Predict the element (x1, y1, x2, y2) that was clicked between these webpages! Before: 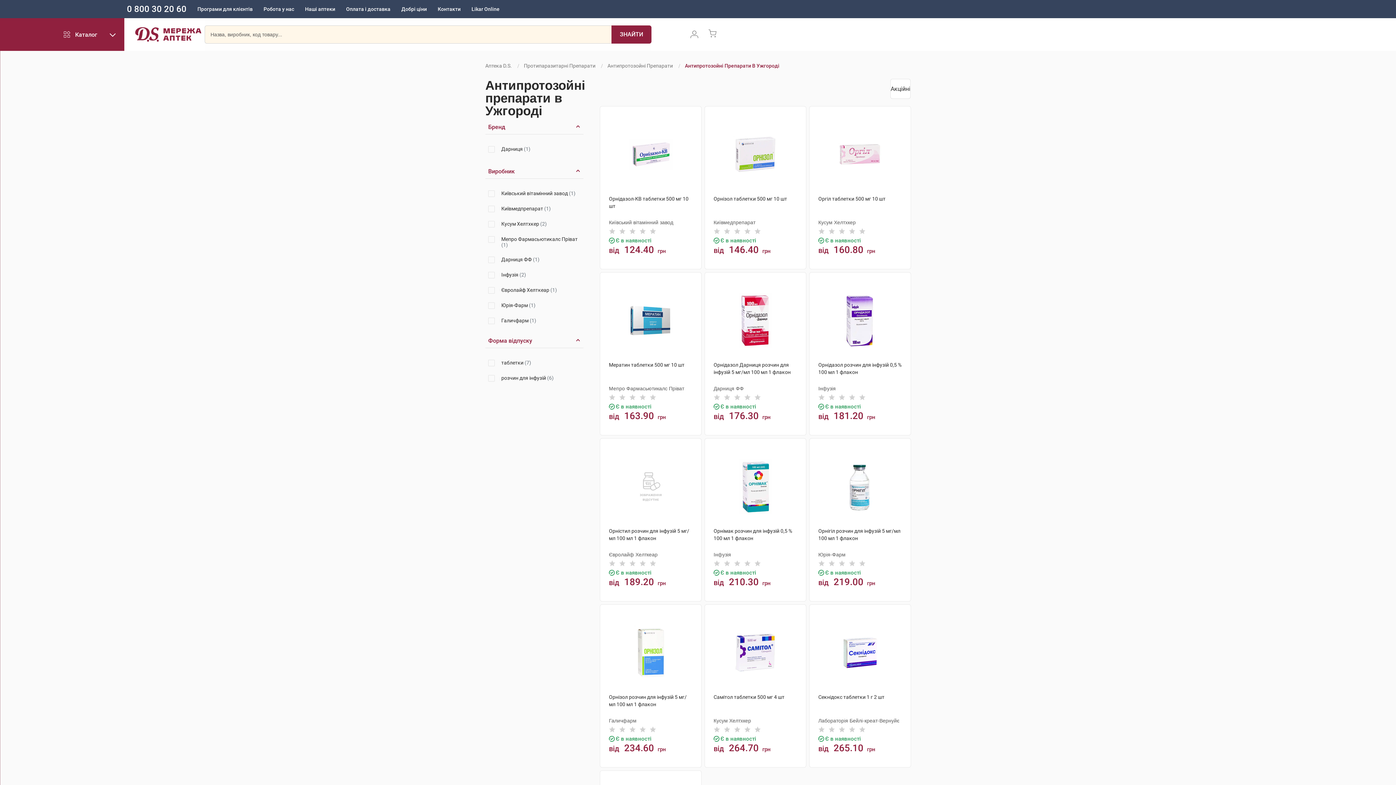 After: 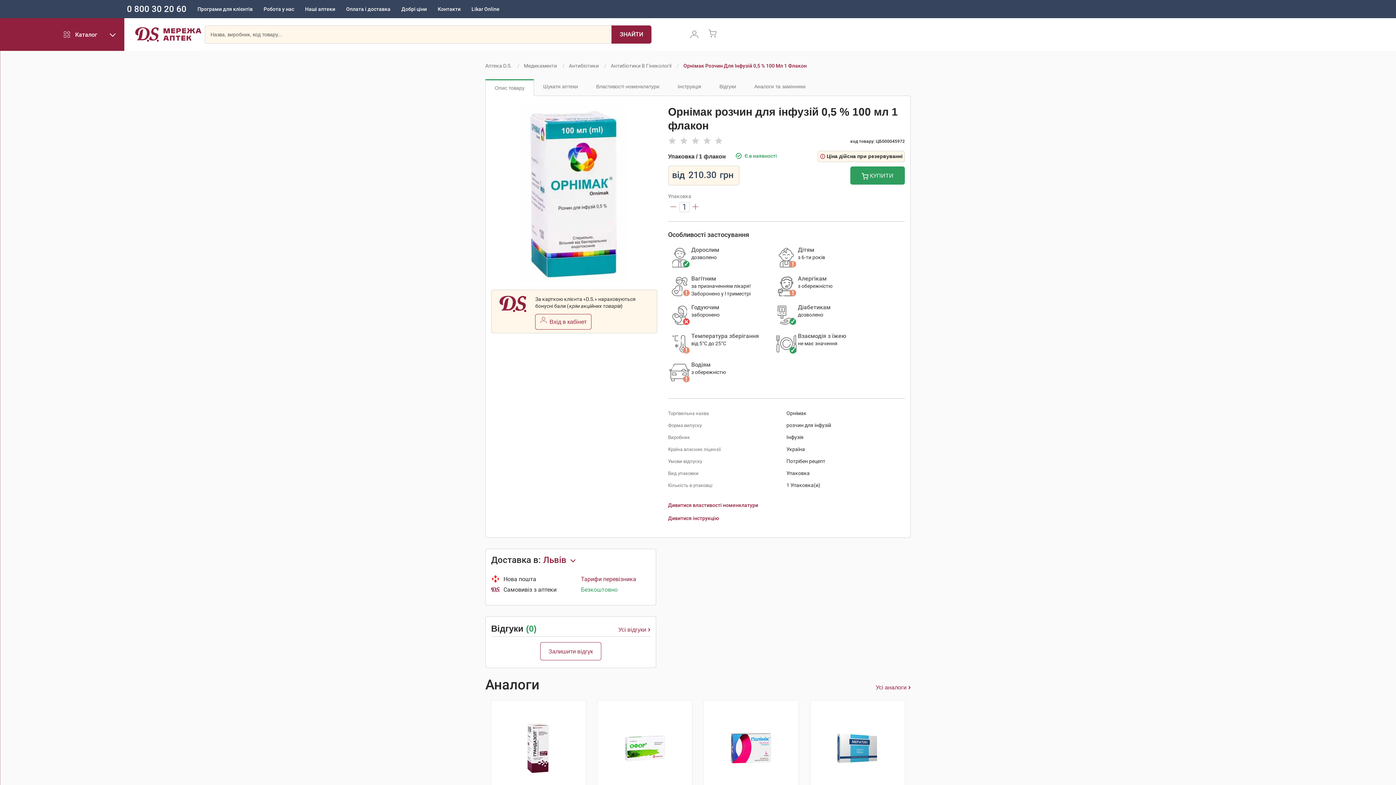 Action: label: Орнімак розчин для інфузій 0,5 % 100 мл 1 флакон bbox: (713, 527, 797, 542)